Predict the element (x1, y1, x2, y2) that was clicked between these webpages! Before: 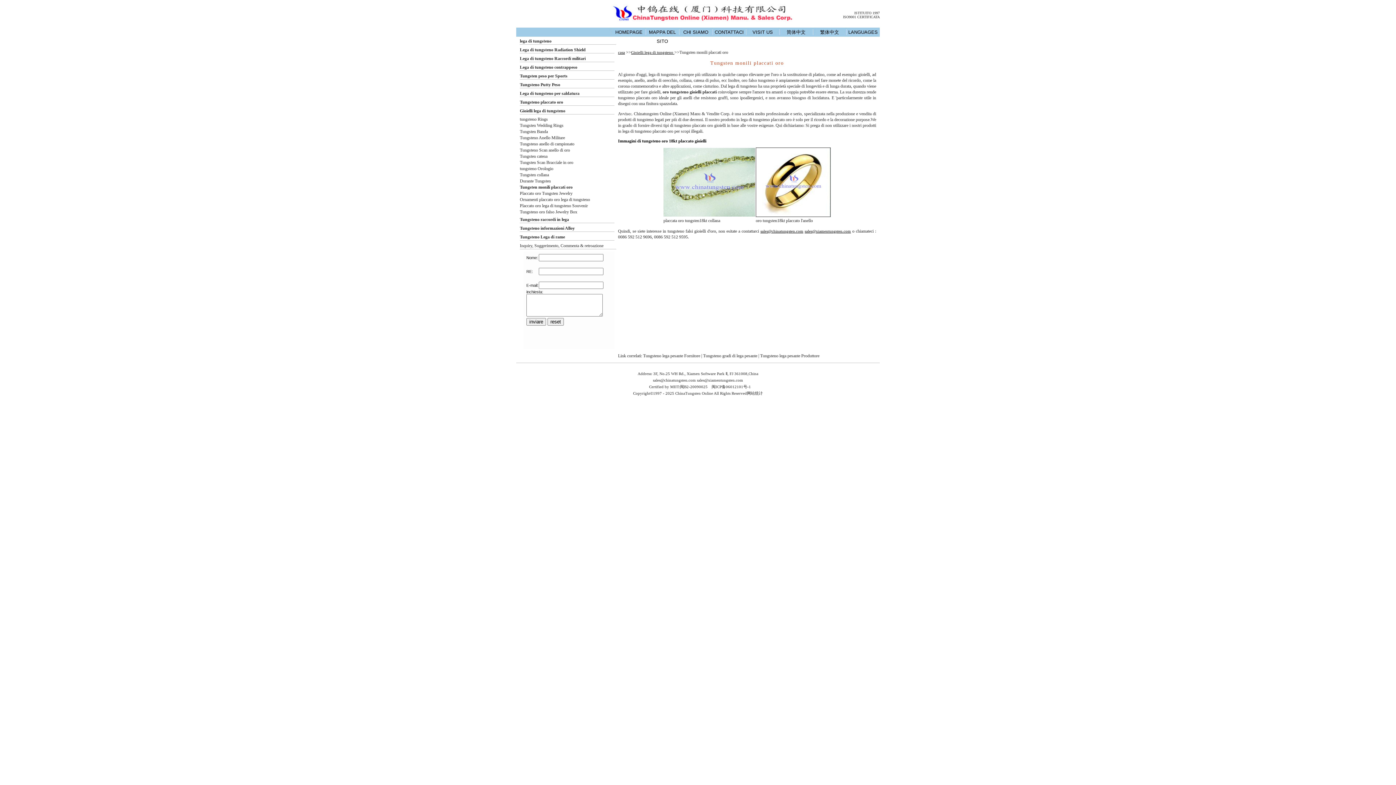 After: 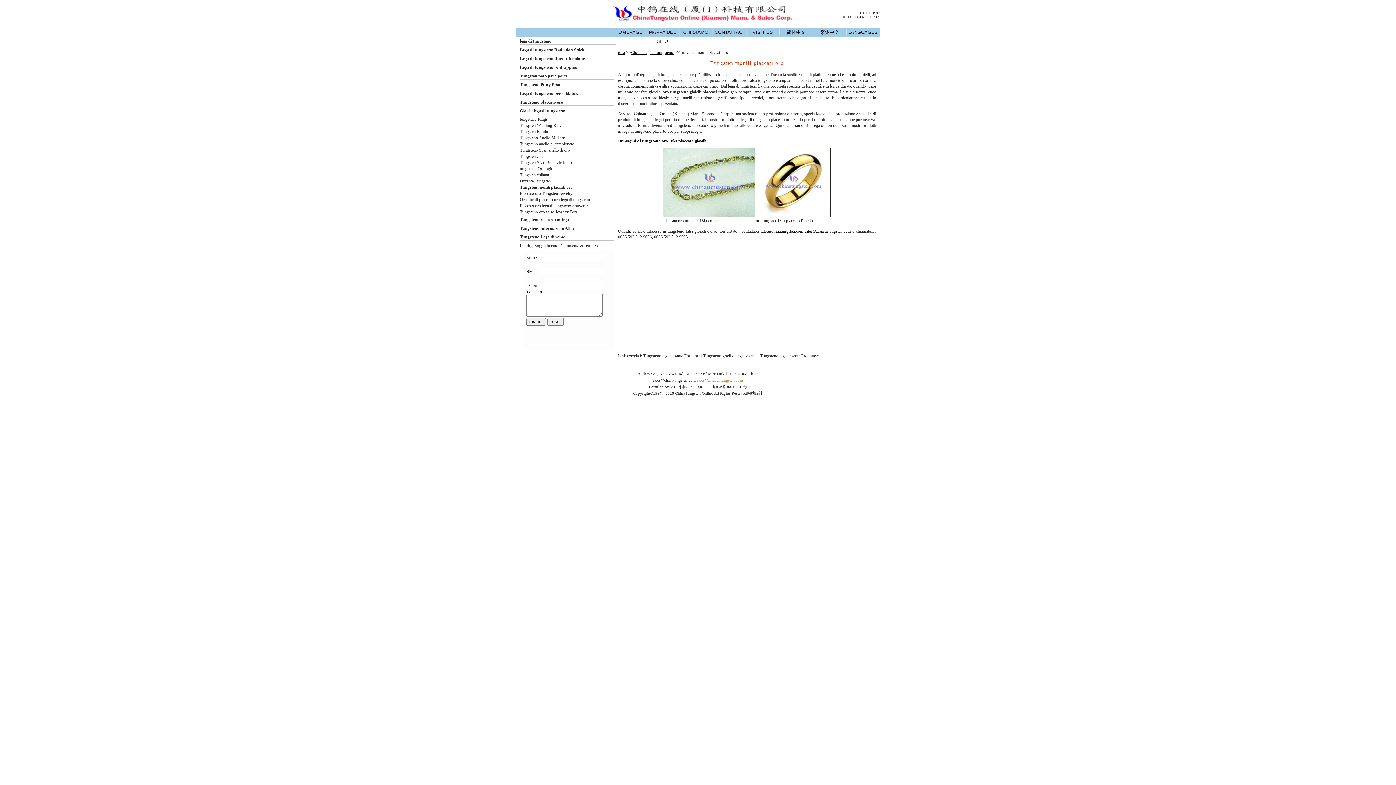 Action: bbox: (697, 378, 743, 382) label: sales@xiamentungsten.com